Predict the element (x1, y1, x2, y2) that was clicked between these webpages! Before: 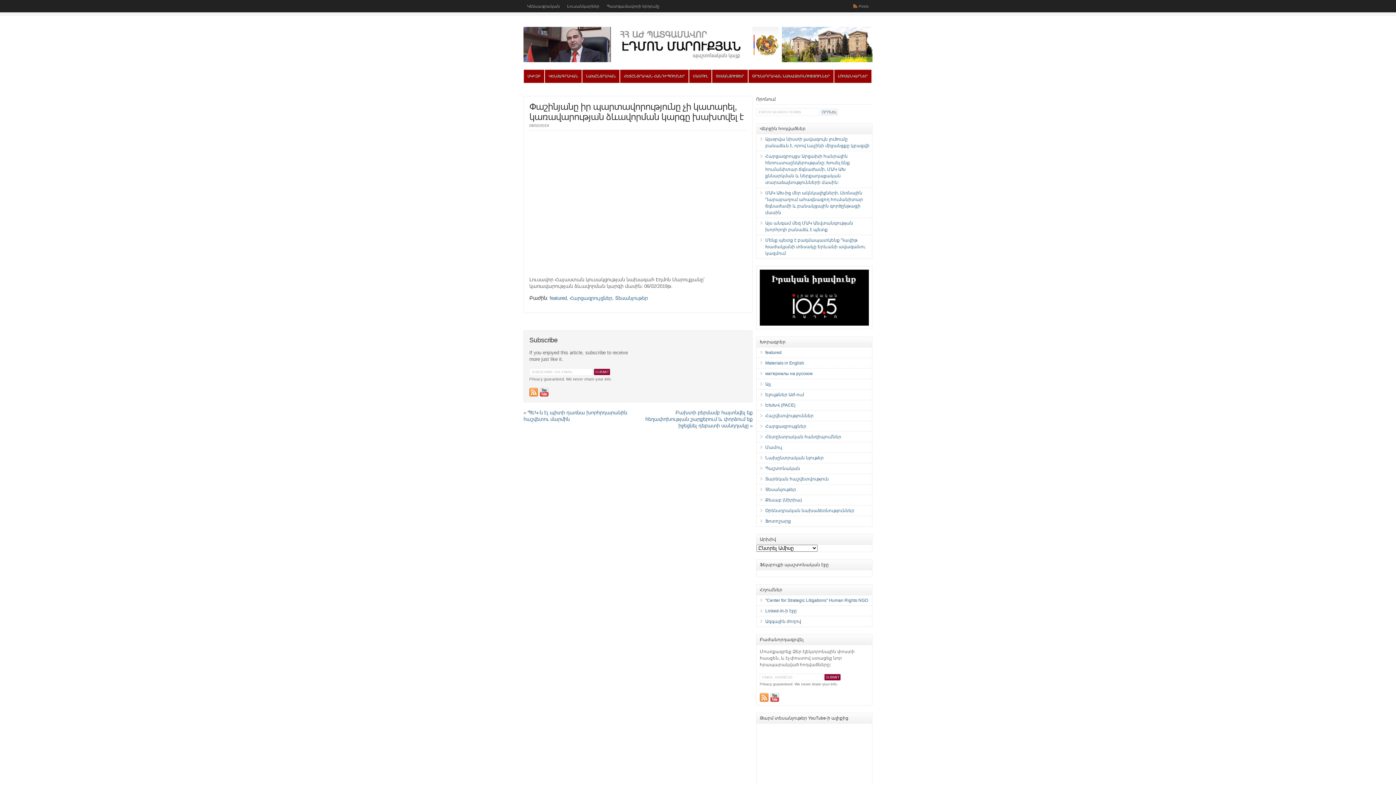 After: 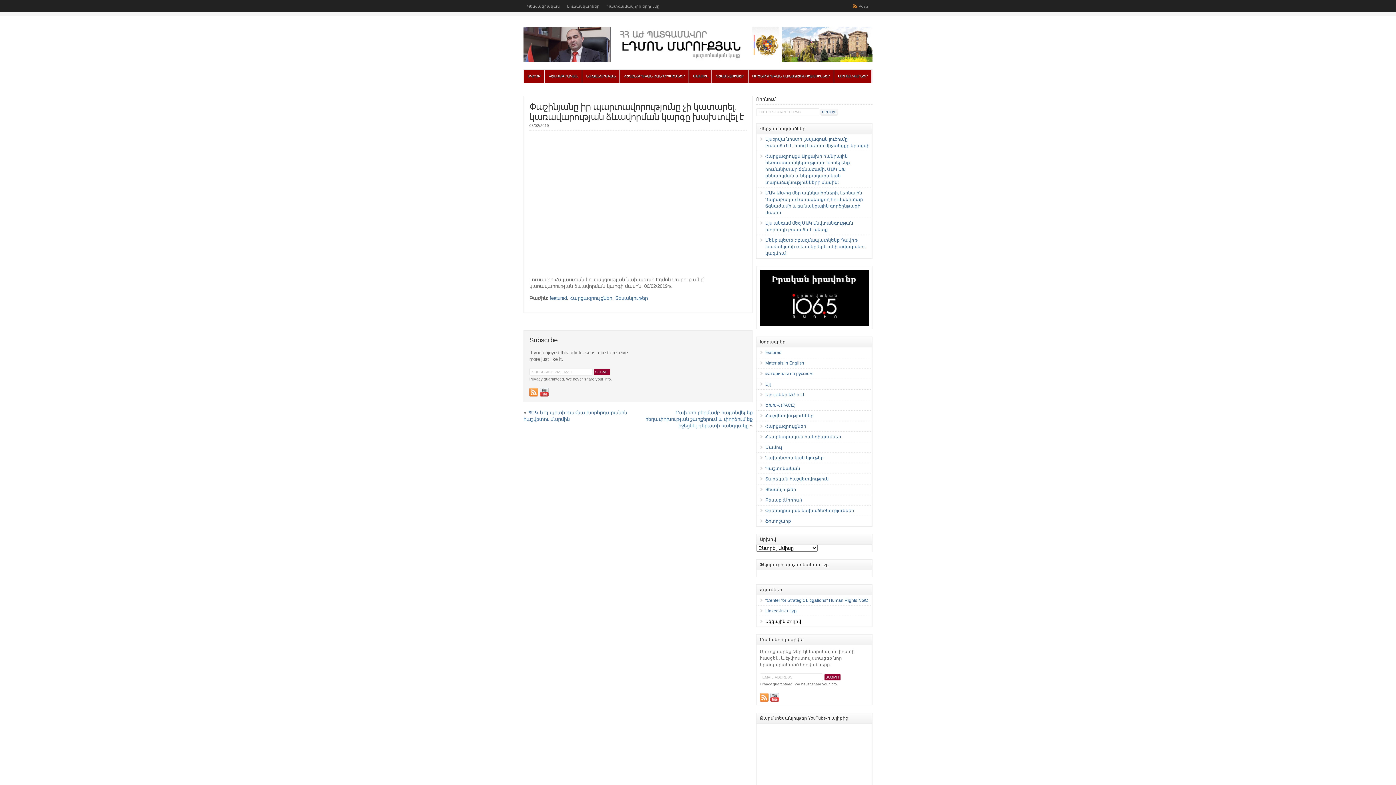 Action: bbox: (765, 619, 801, 624) label: Ազգային ժողով